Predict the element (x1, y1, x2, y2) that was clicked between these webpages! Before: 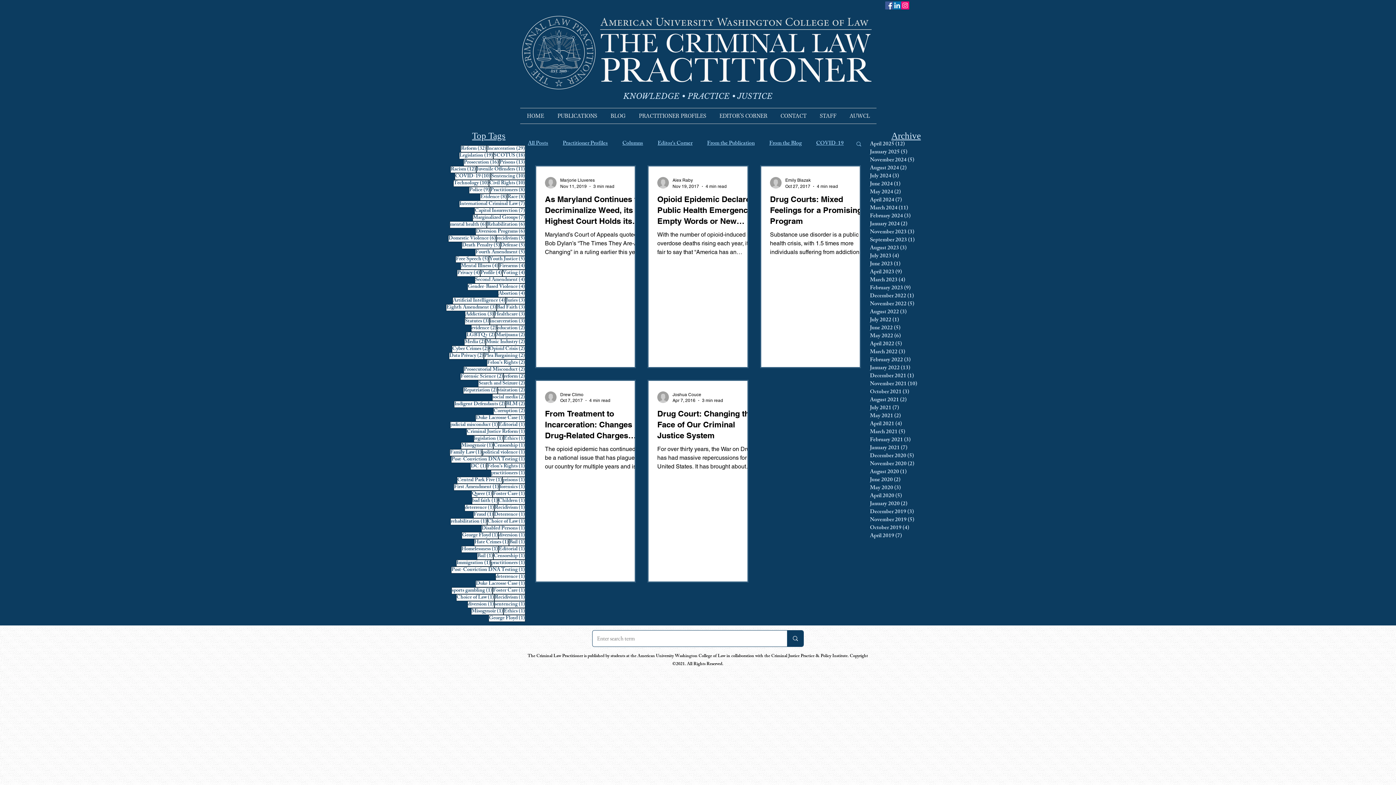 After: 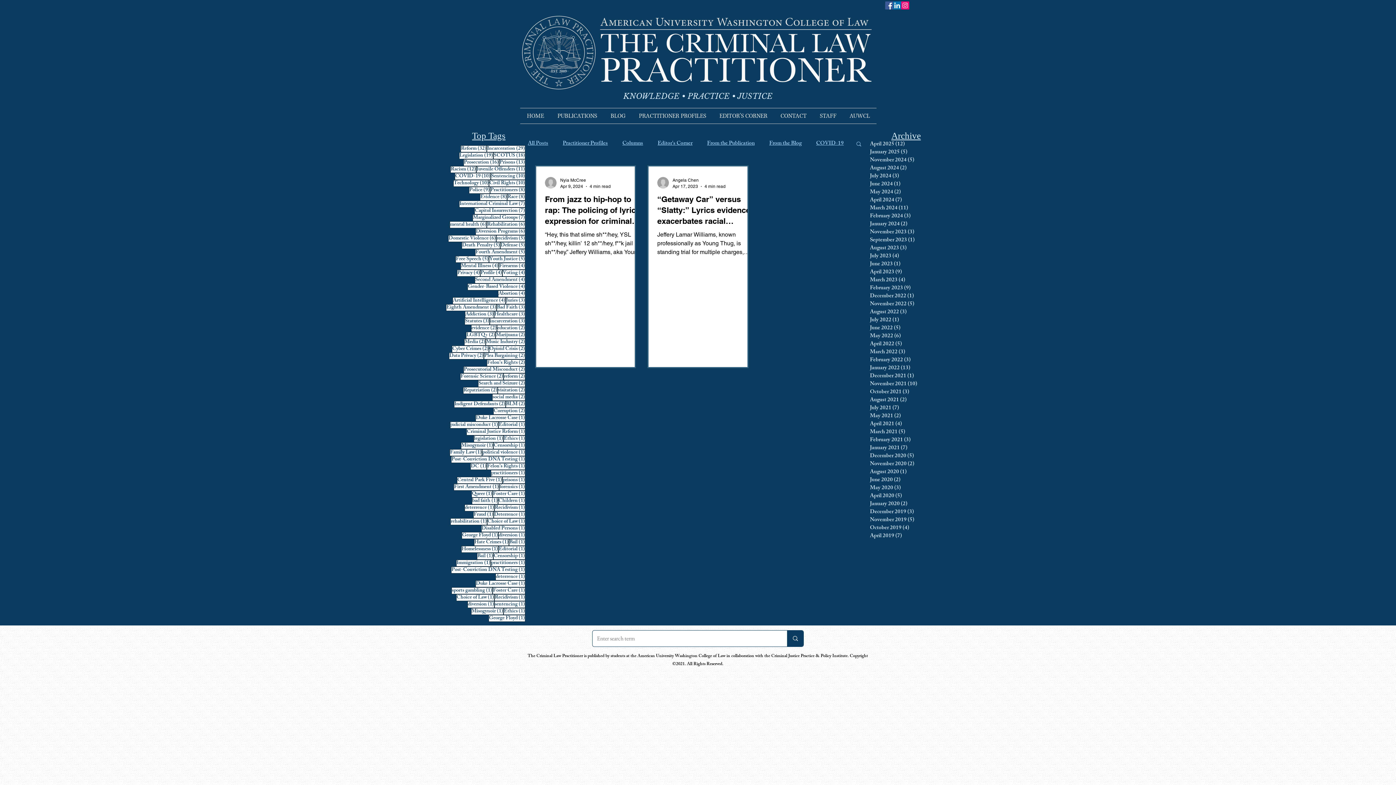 Action: label: Music Industry (2)
2 posts bbox: (485, 338, 525, 345)